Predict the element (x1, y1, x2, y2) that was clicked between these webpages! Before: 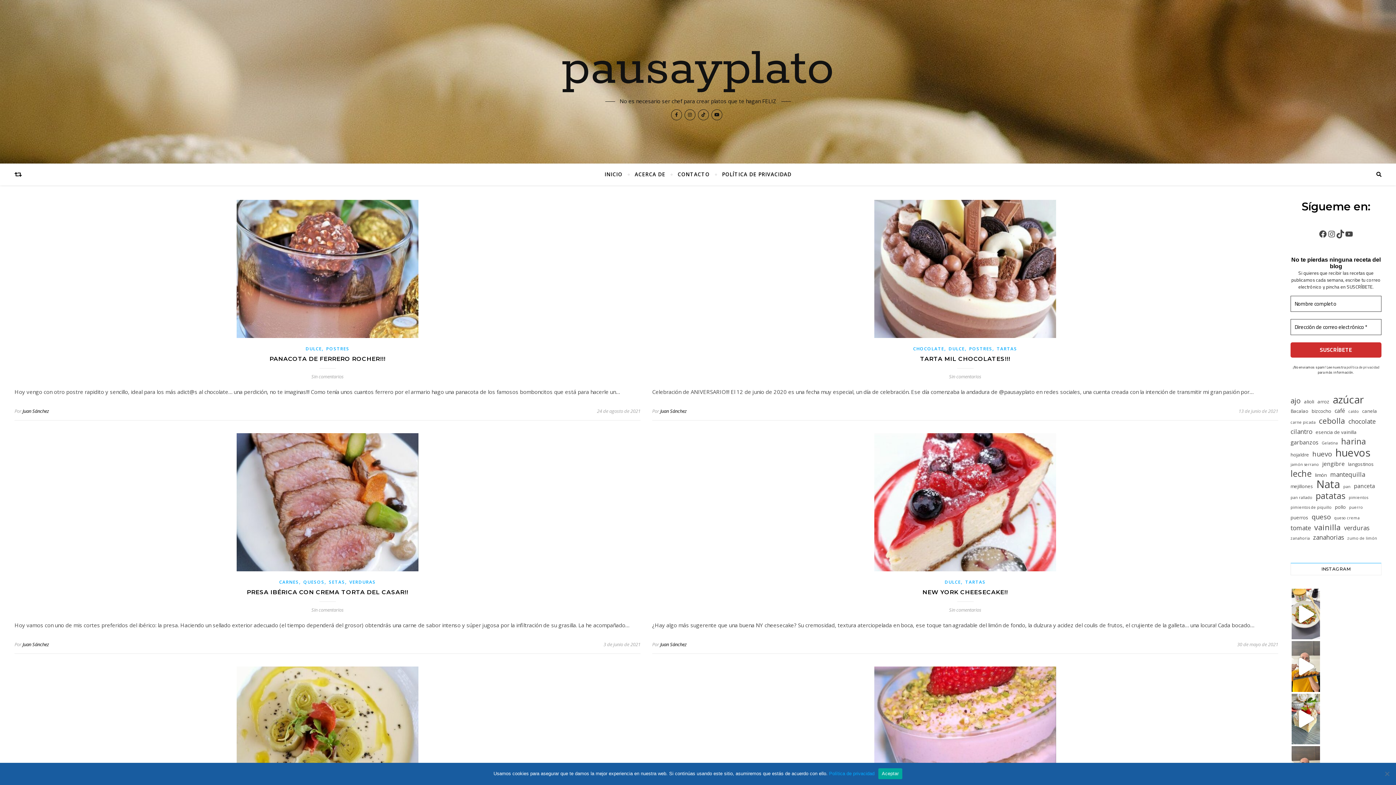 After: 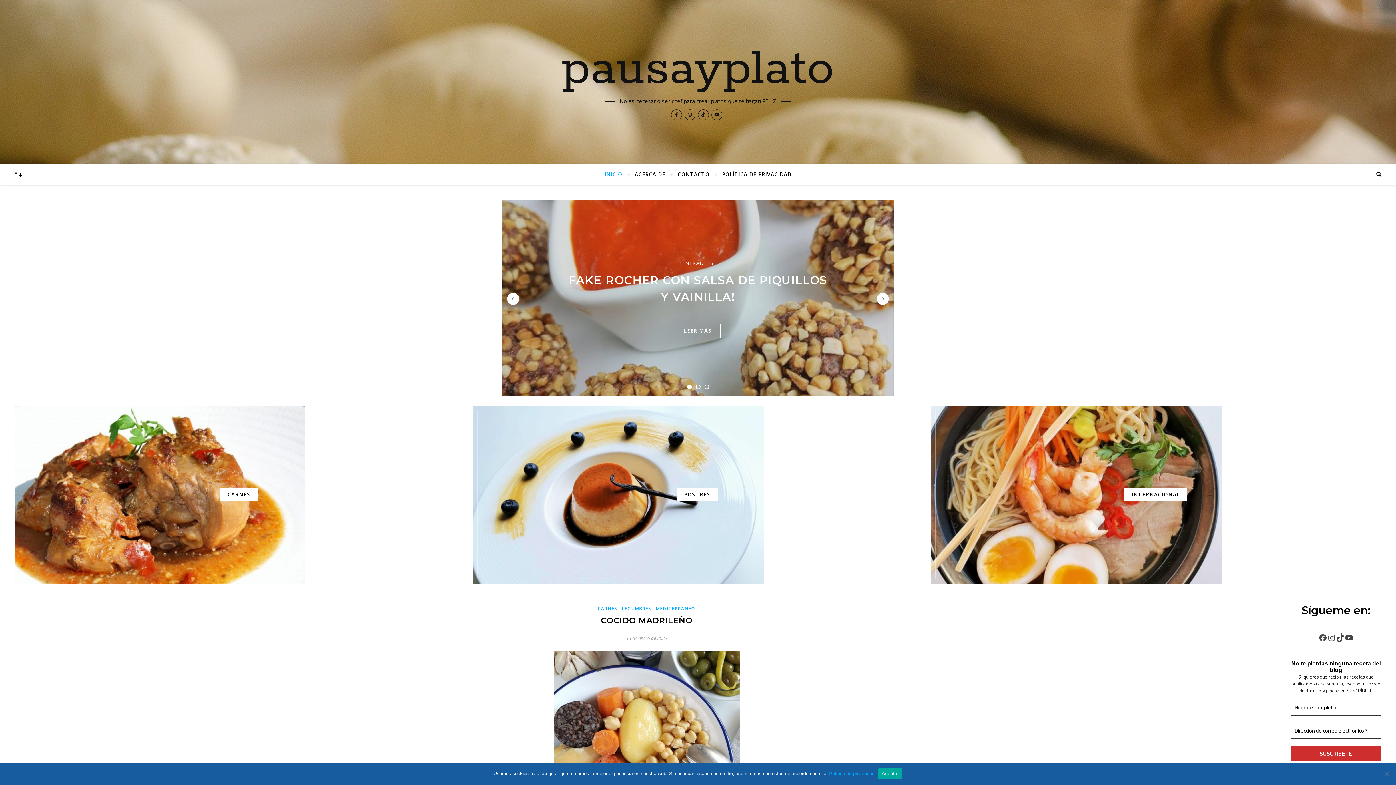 Action: label: pausayplato bbox: (0, 42, 1396, 96)